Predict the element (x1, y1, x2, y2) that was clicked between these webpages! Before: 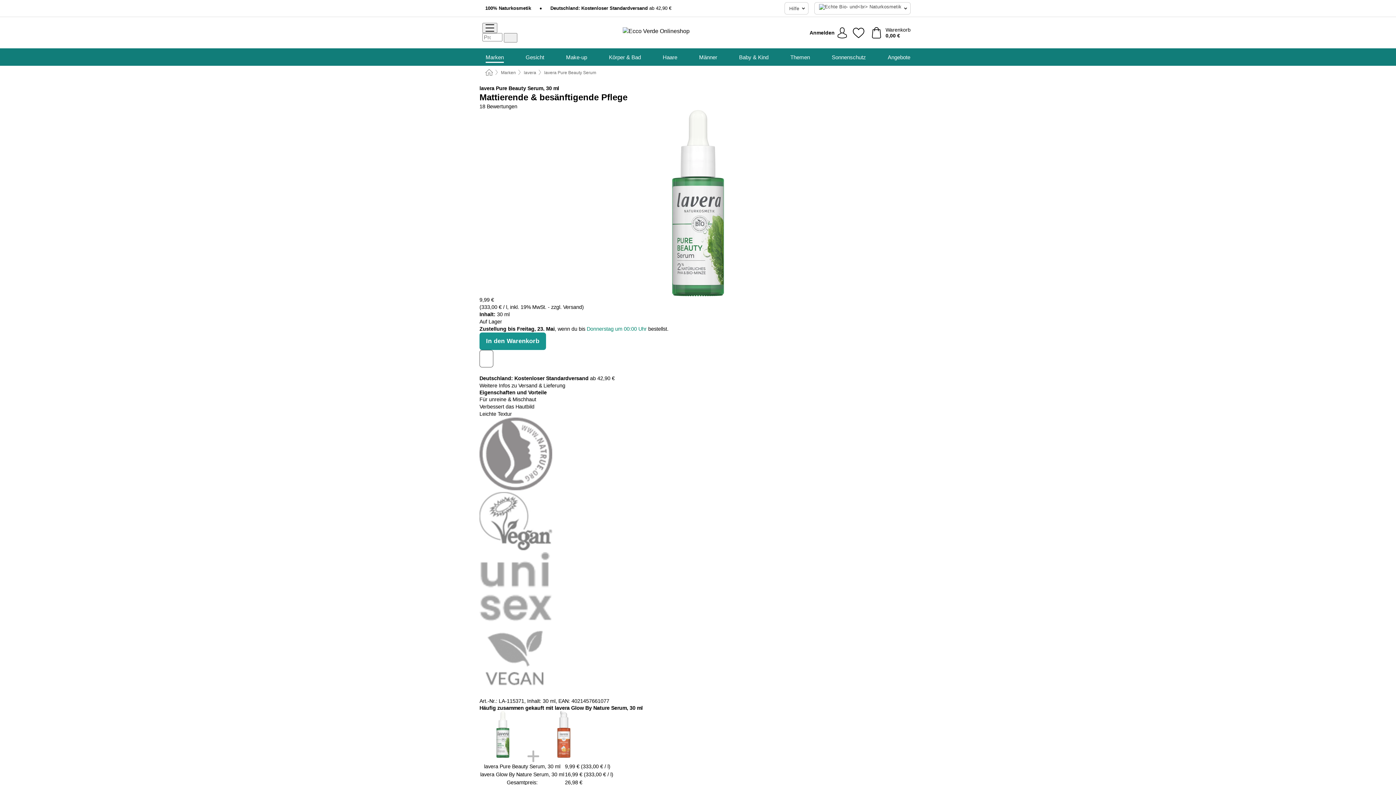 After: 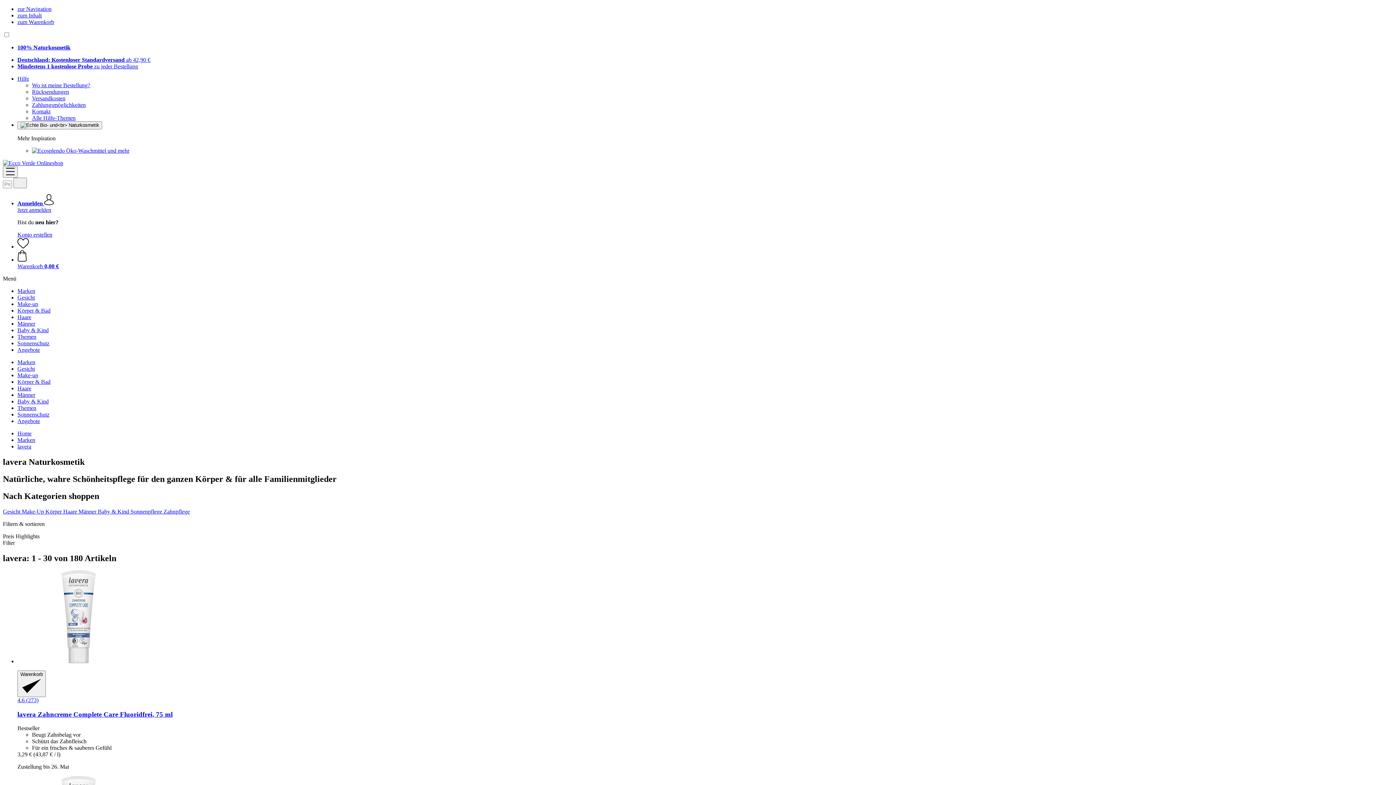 Action: label: lavera bbox: (479, 85, 494, 91)